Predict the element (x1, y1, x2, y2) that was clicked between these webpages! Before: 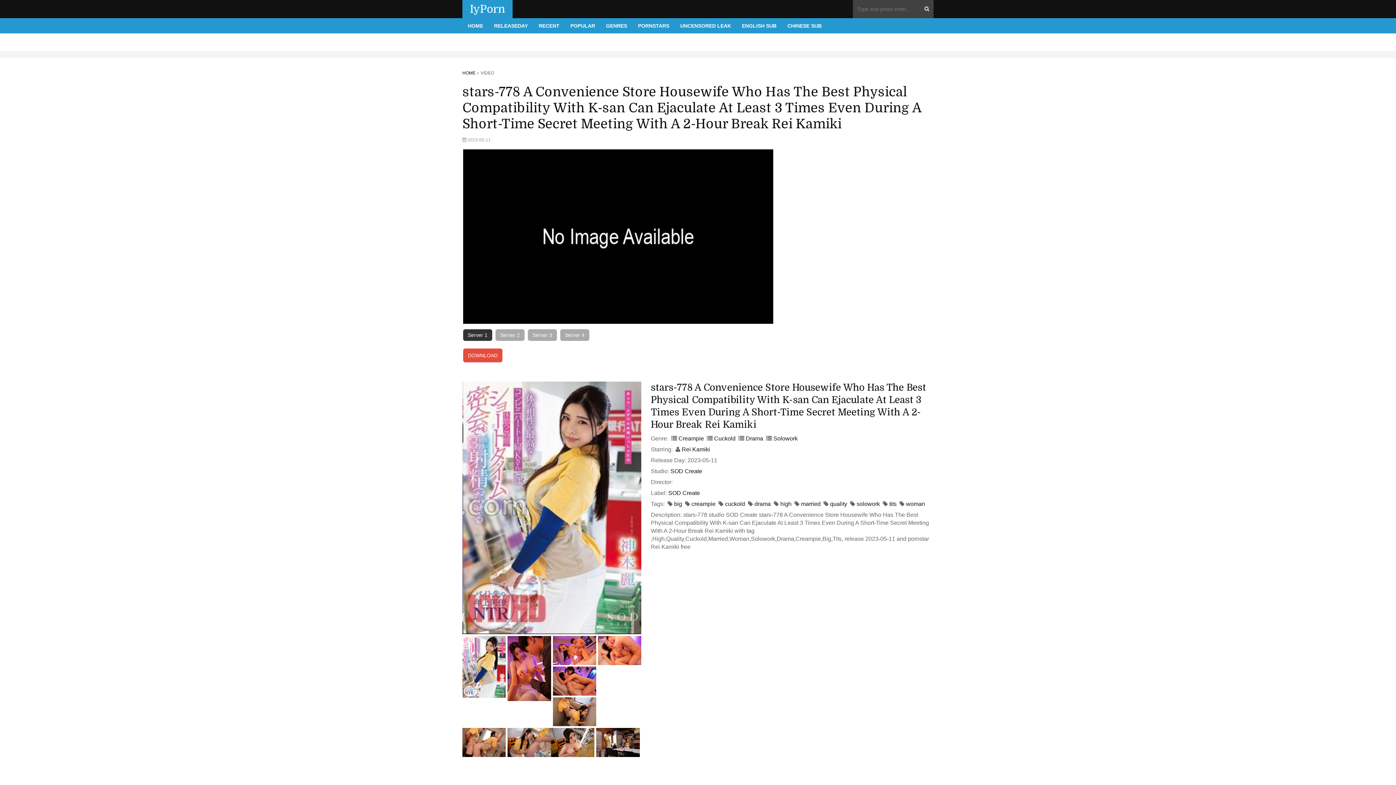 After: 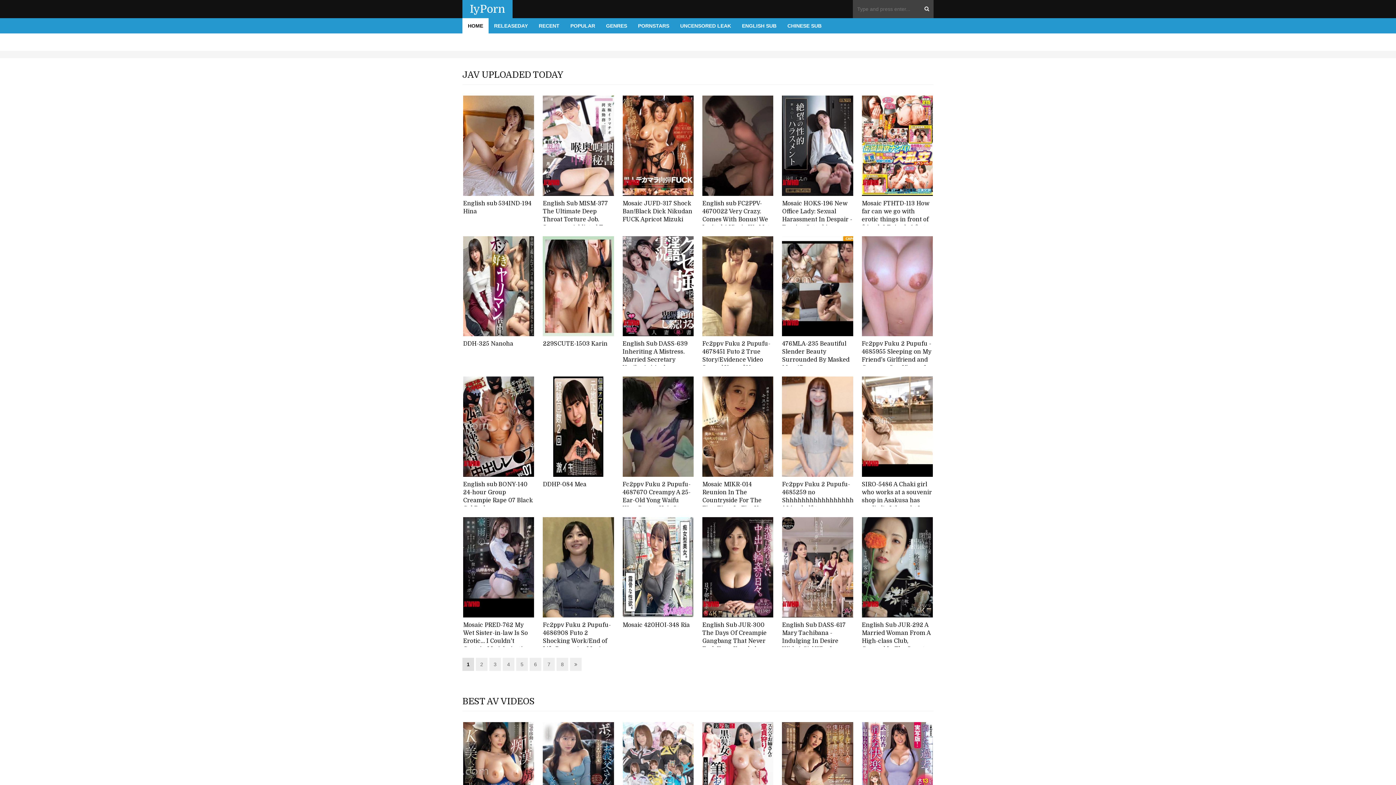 Action: label: HOME bbox: (462, 70, 475, 75)